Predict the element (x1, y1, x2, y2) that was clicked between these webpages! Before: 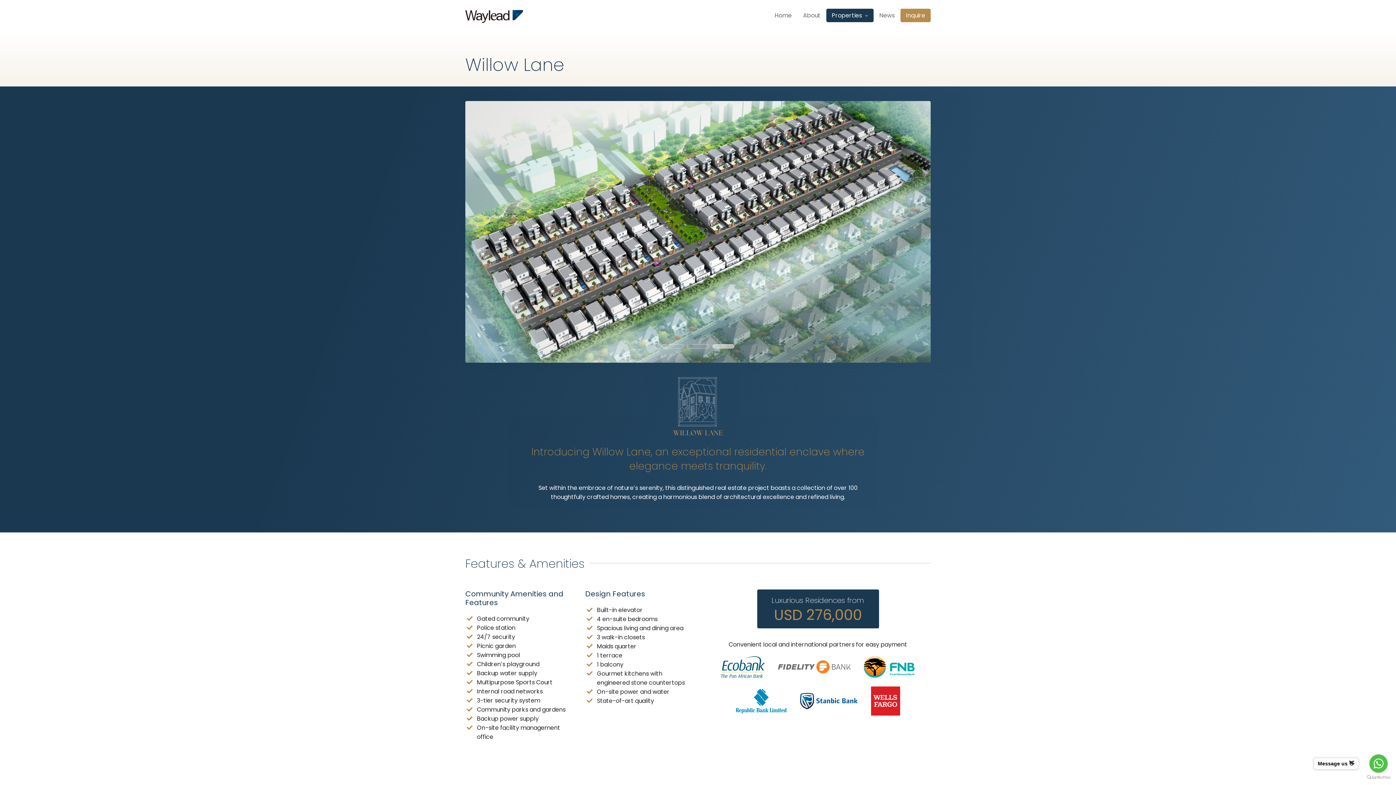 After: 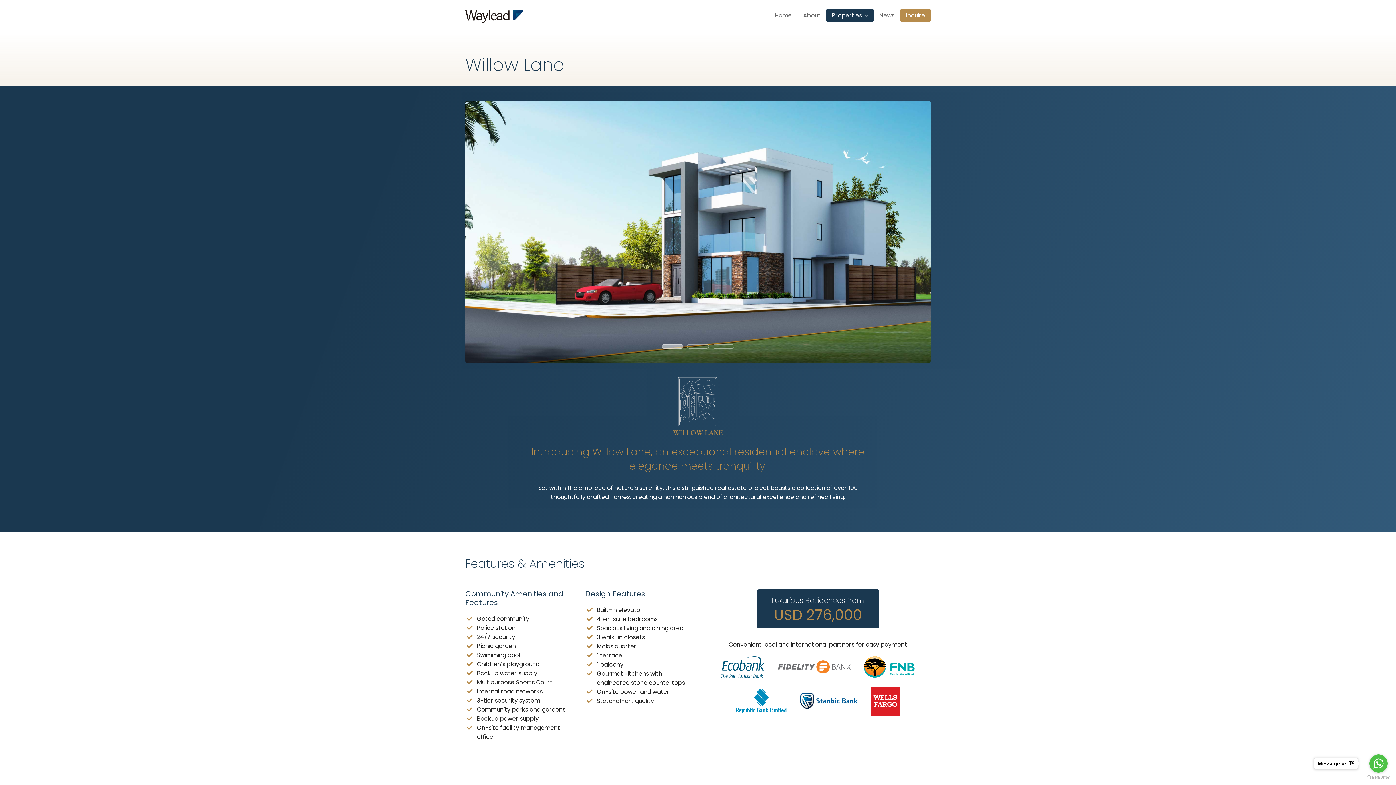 Action: bbox: (730, 696, 792, 705)